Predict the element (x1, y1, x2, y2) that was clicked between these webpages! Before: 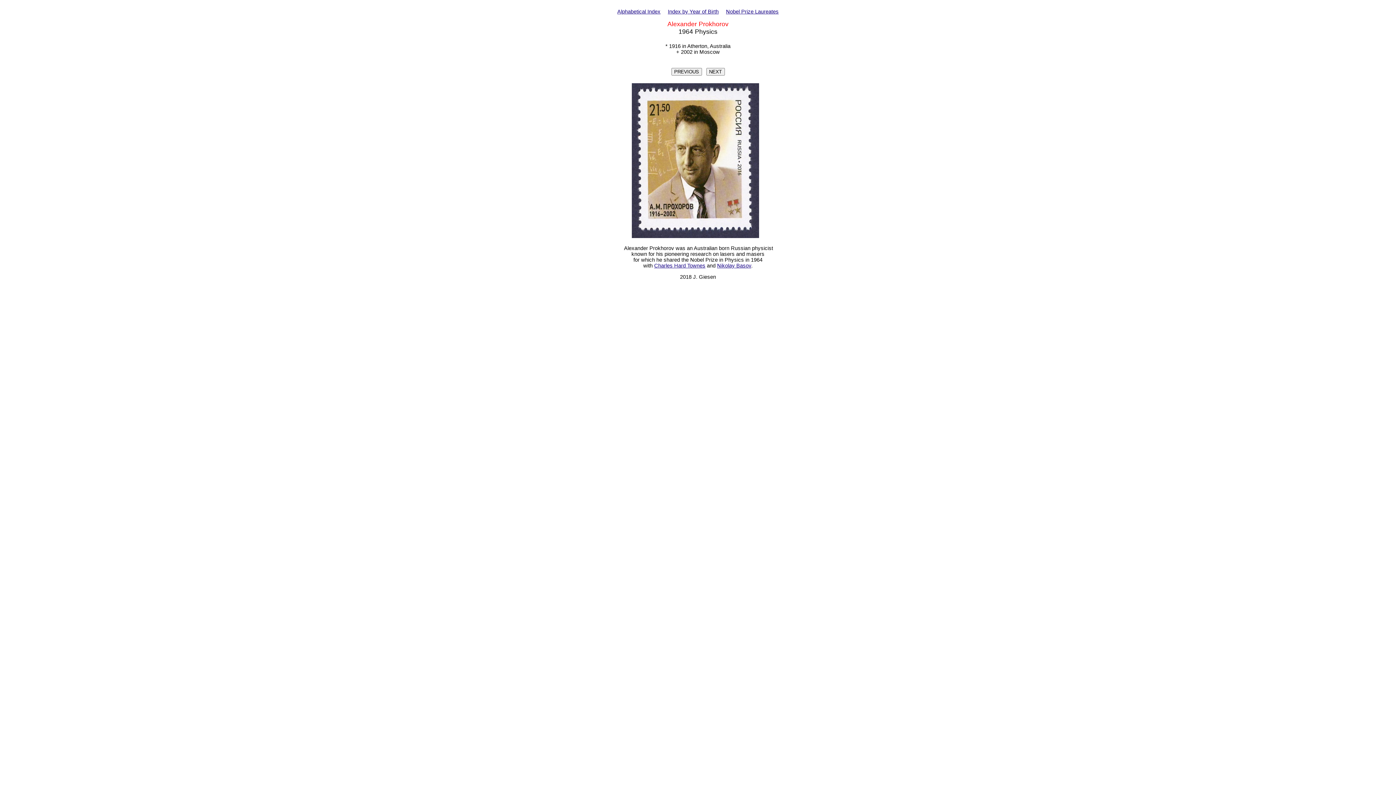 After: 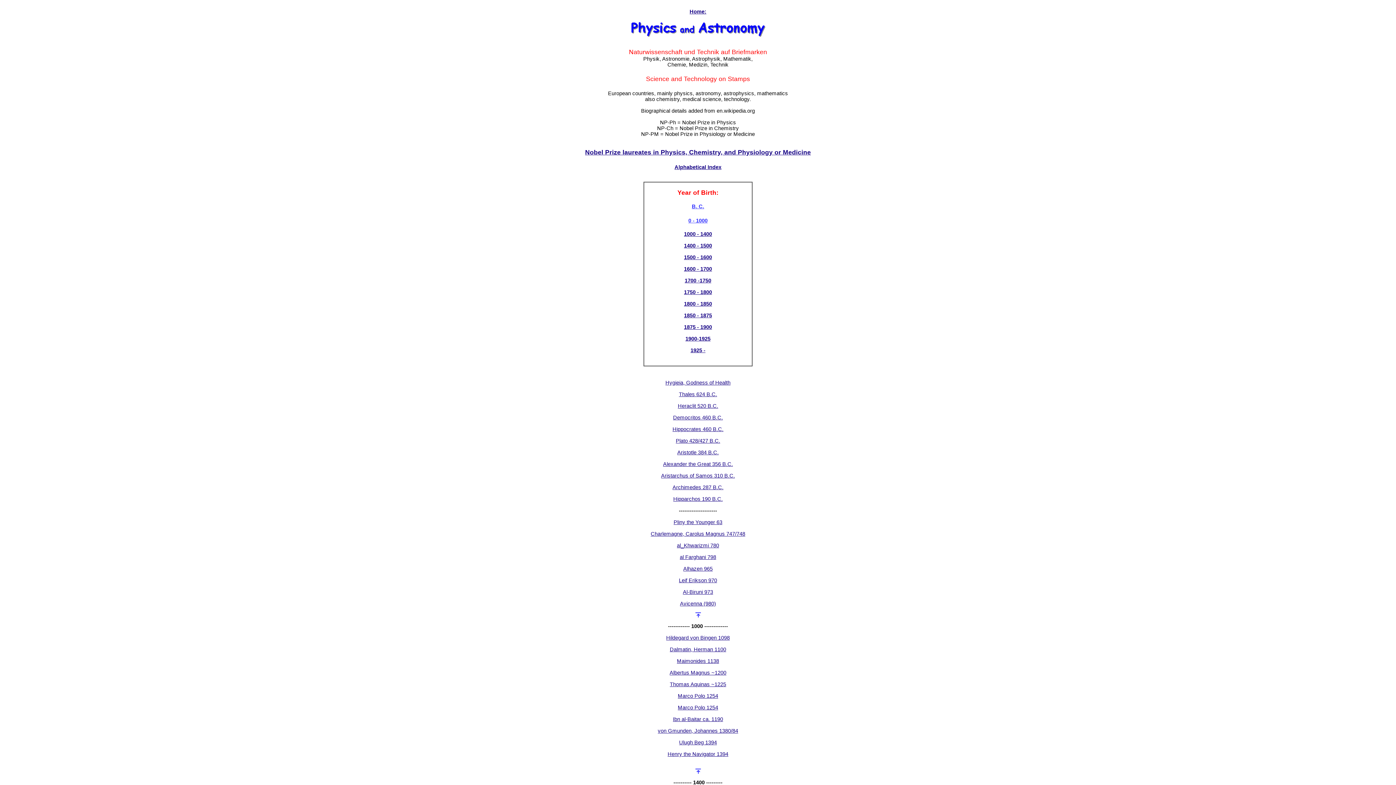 Action: label: Index by Year of Birth bbox: (668, 8, 718, 14)